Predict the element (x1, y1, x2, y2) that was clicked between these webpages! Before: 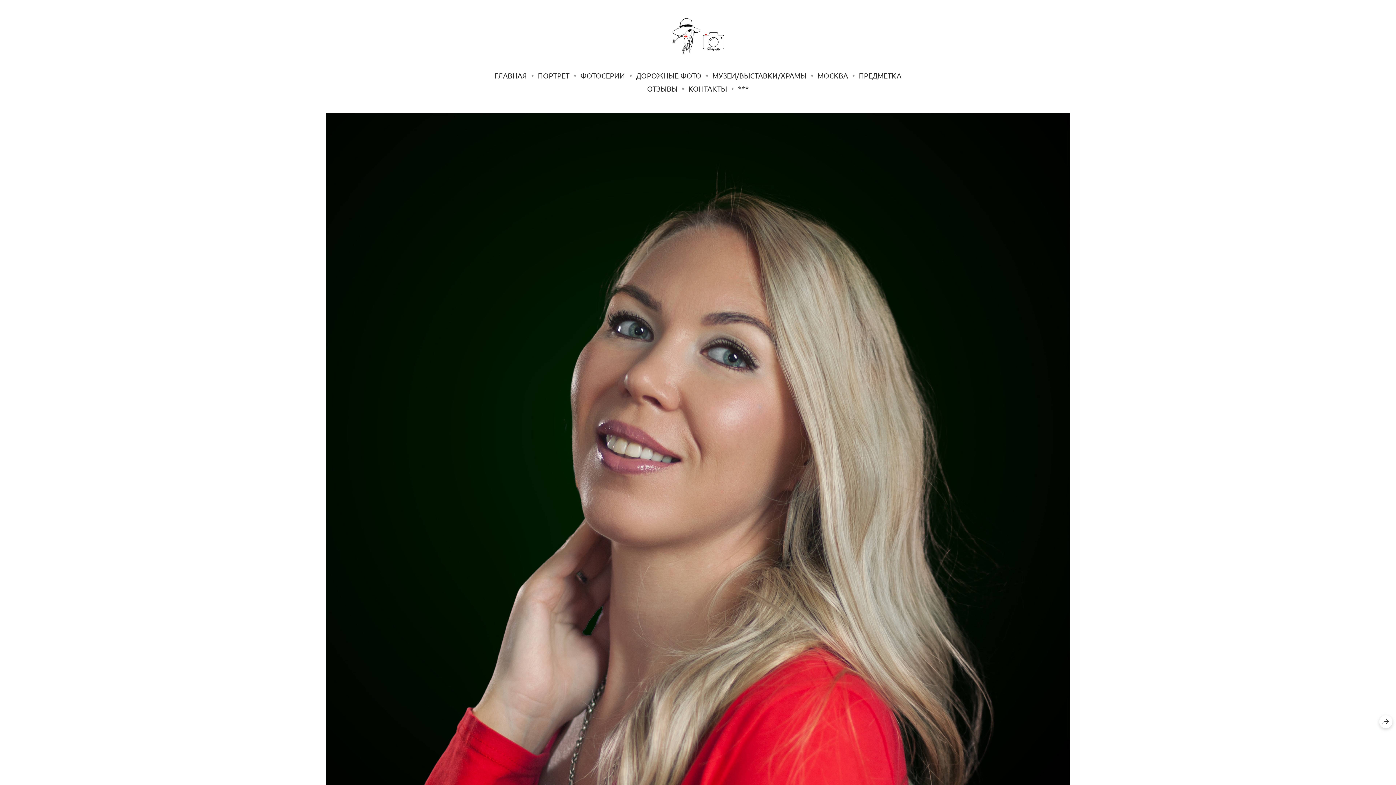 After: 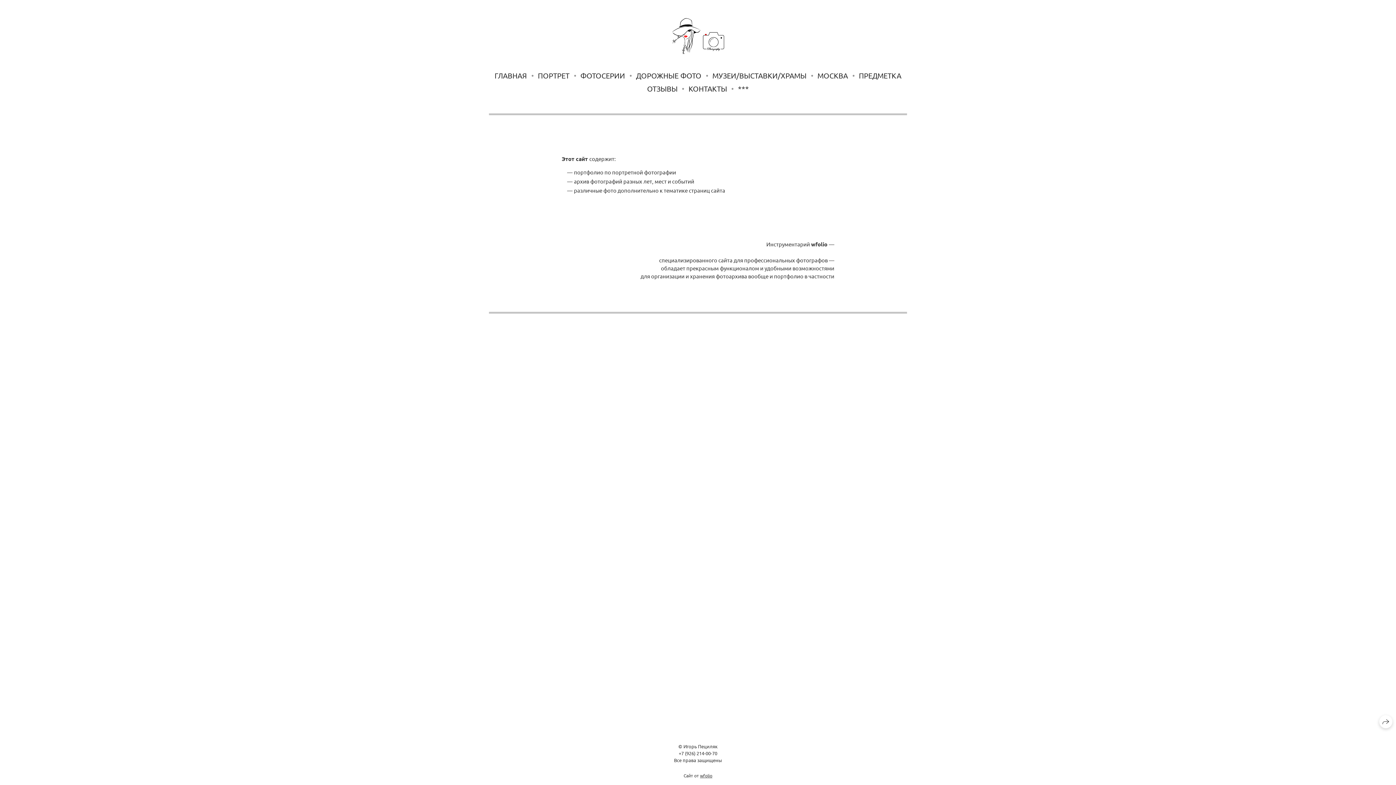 Action: label: *** bbox: (738, 83, 749, 93)